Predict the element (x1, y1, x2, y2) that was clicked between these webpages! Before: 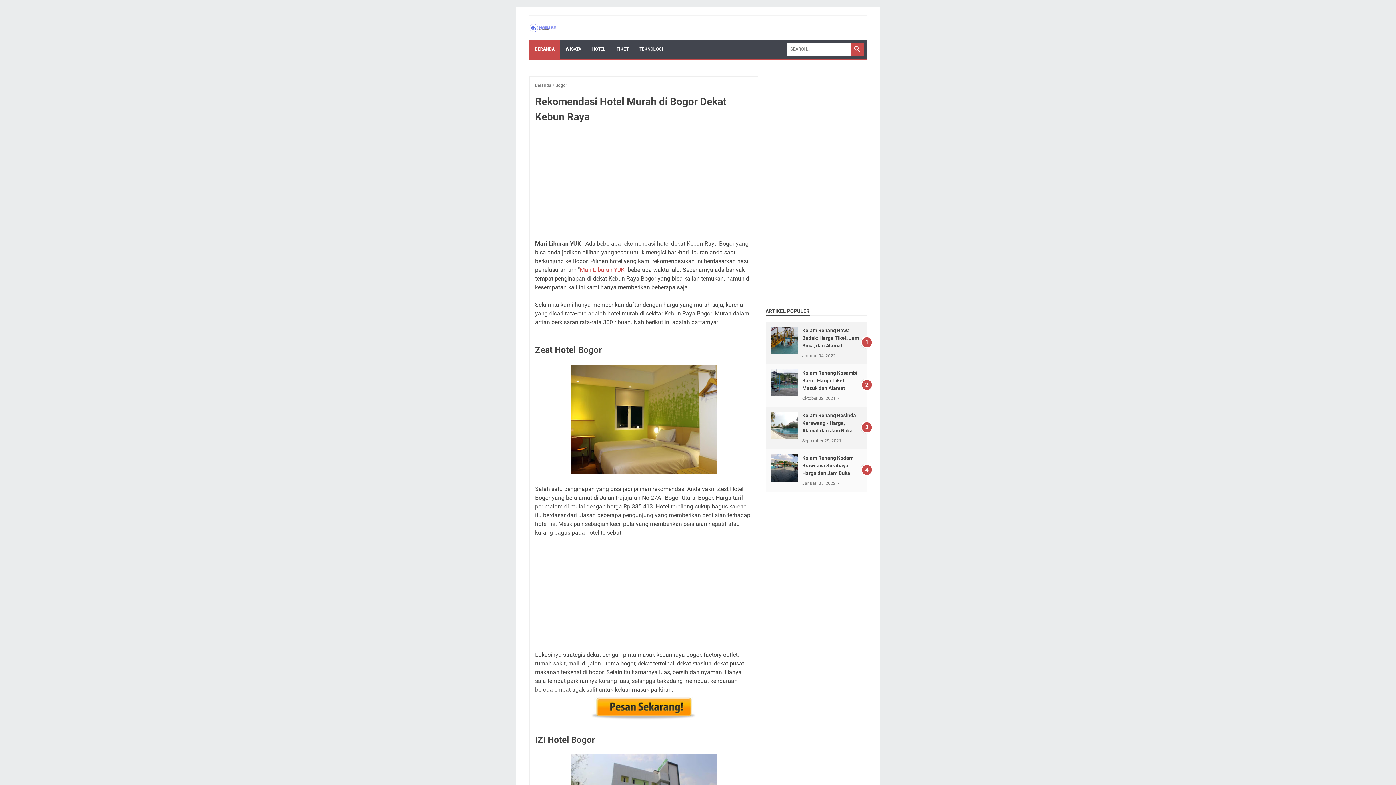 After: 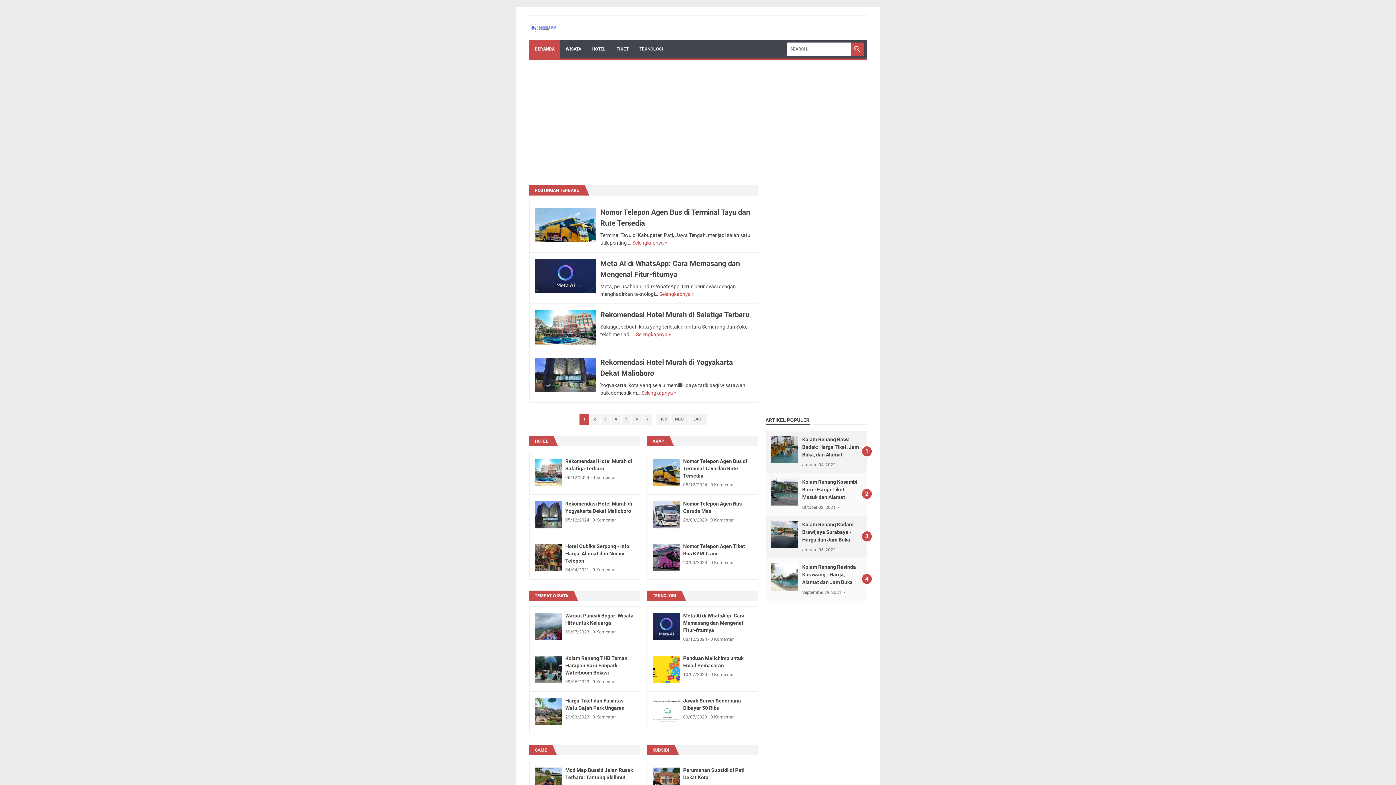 Action: bbox: (529, 23, 556, 32)